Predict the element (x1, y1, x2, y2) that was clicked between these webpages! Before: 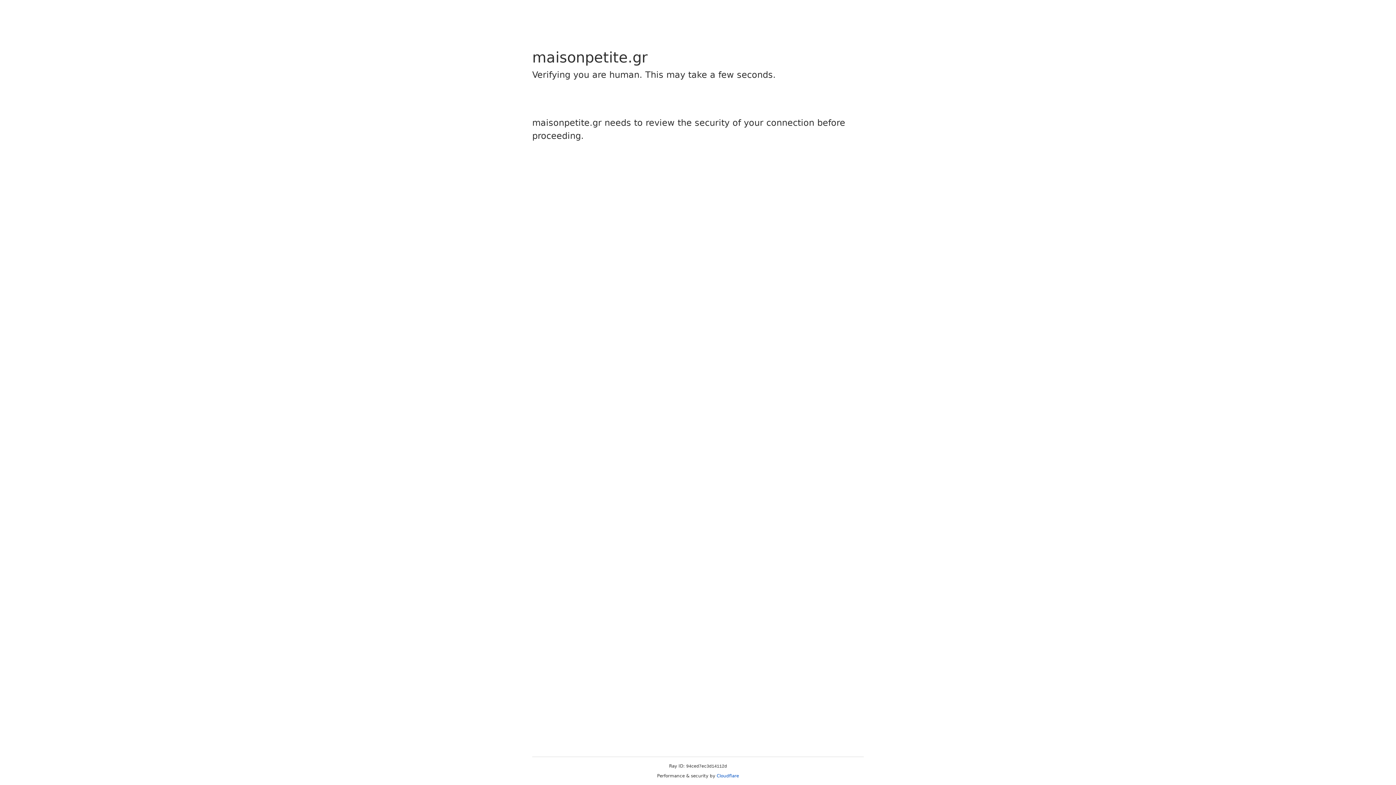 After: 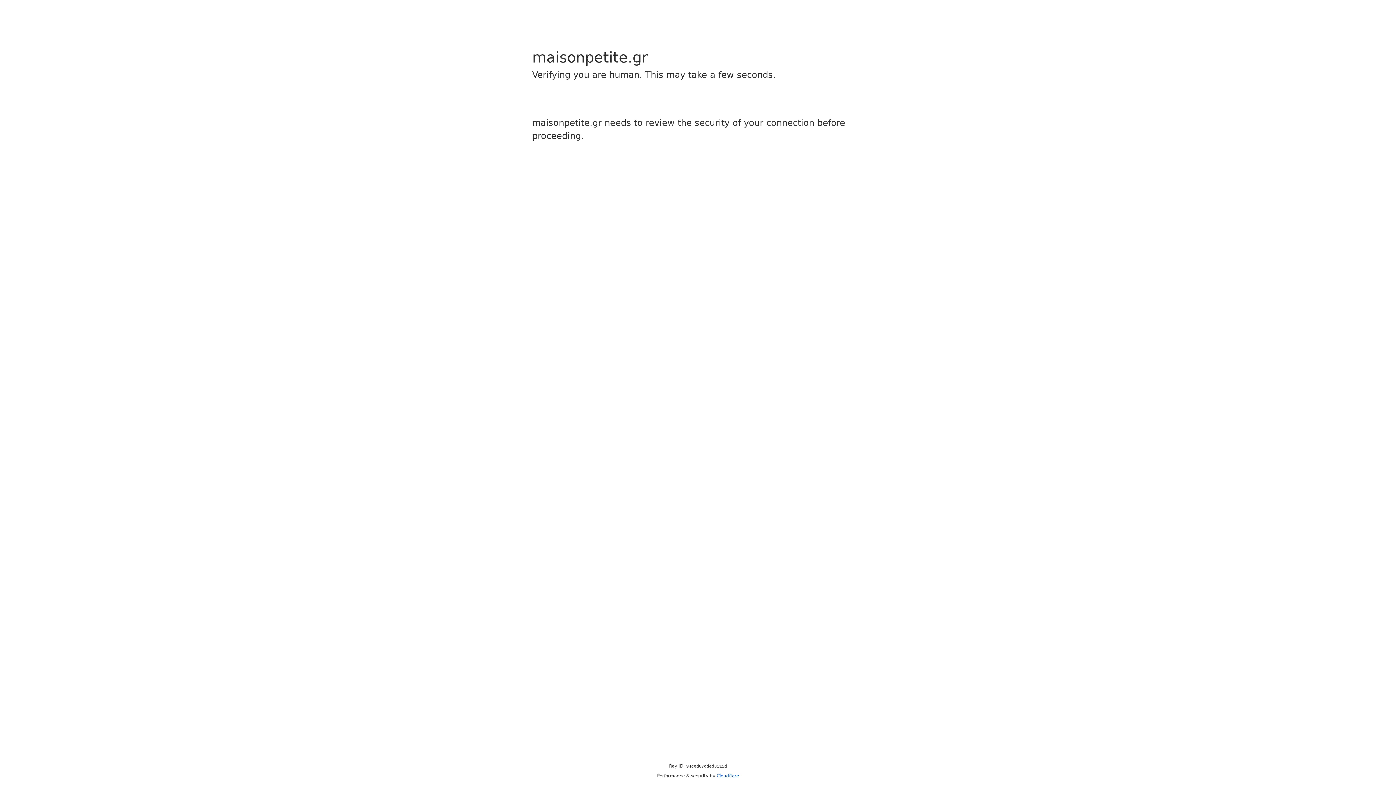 Action: label: Cloudflare bbox: (716, 773, 739, 778)